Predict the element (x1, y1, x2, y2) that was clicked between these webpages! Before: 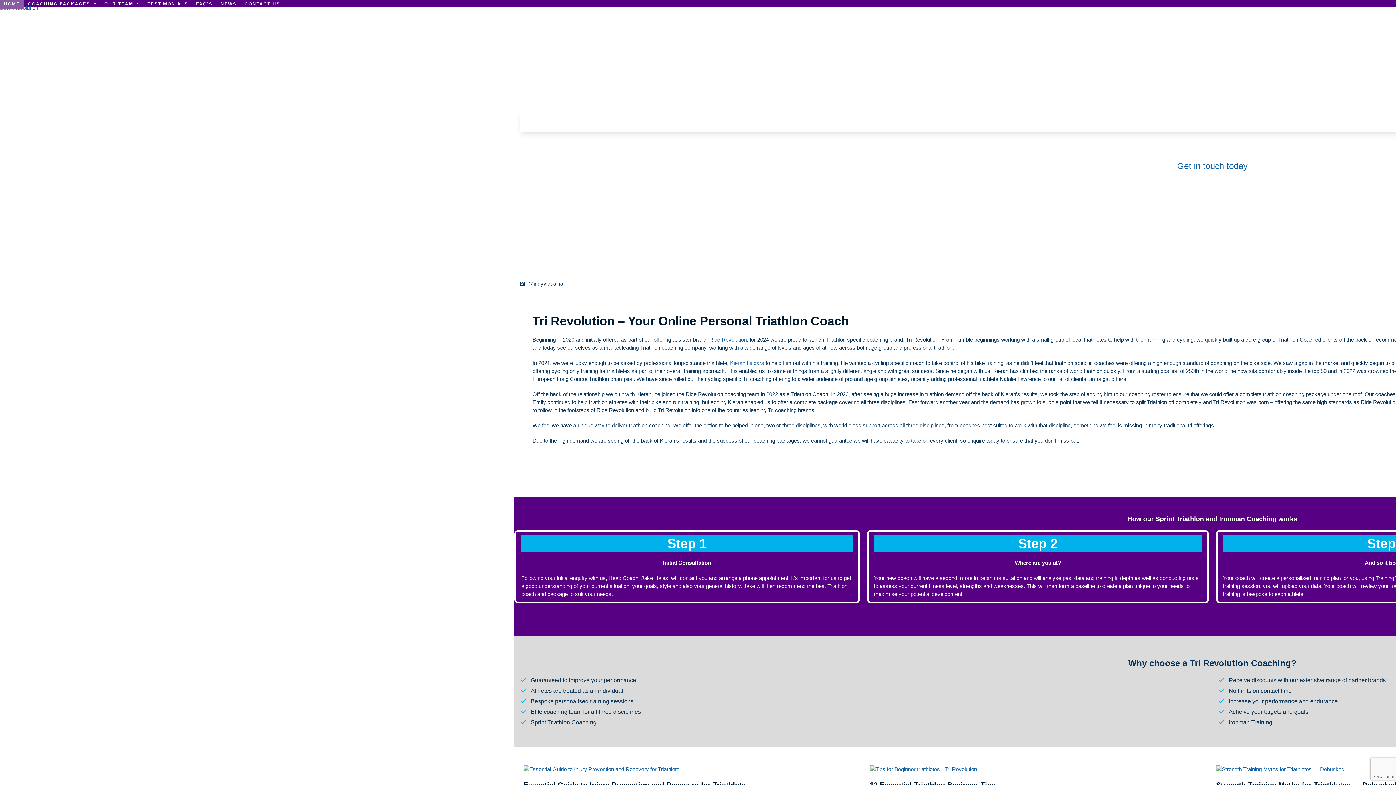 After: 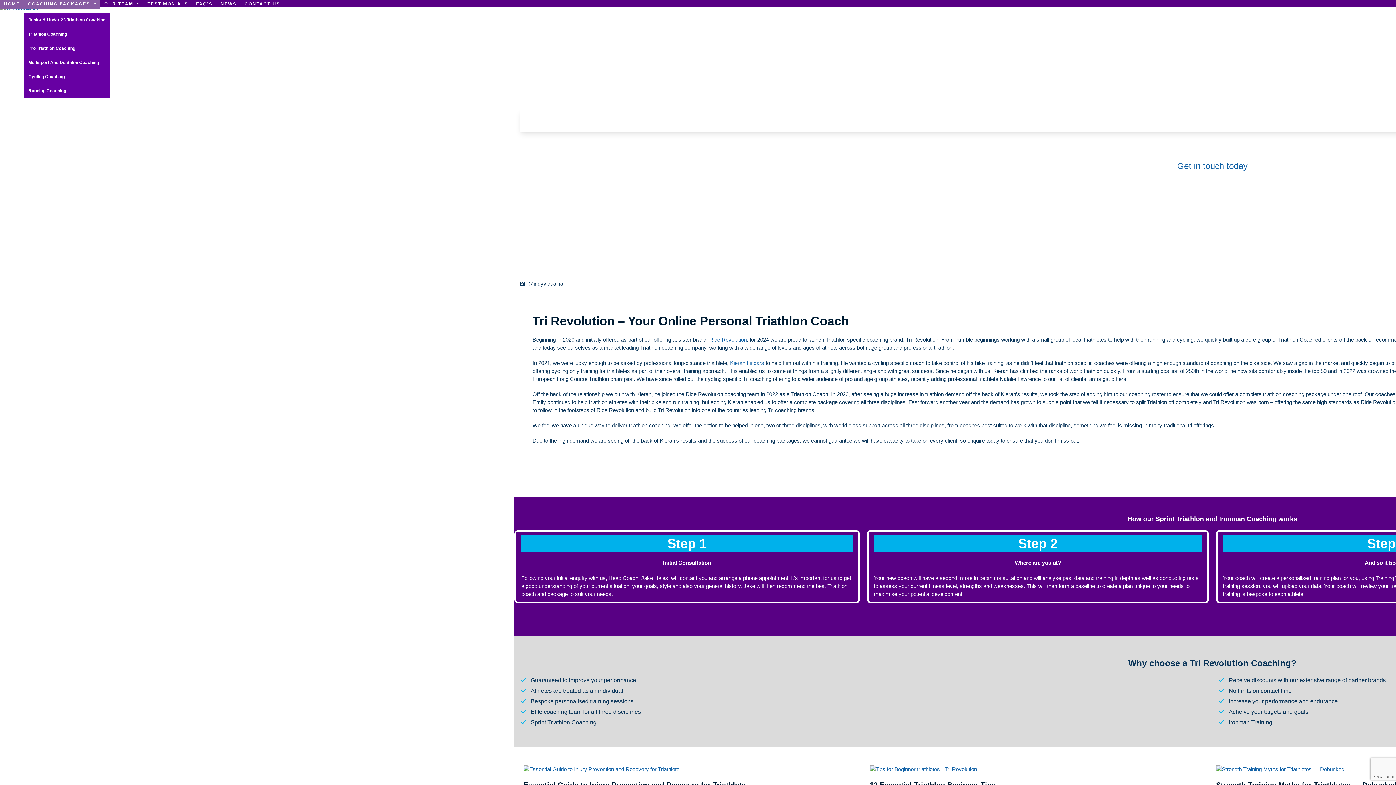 Action: bbox: (24, -5, 100, 12) label: COACHING PACKAGES 